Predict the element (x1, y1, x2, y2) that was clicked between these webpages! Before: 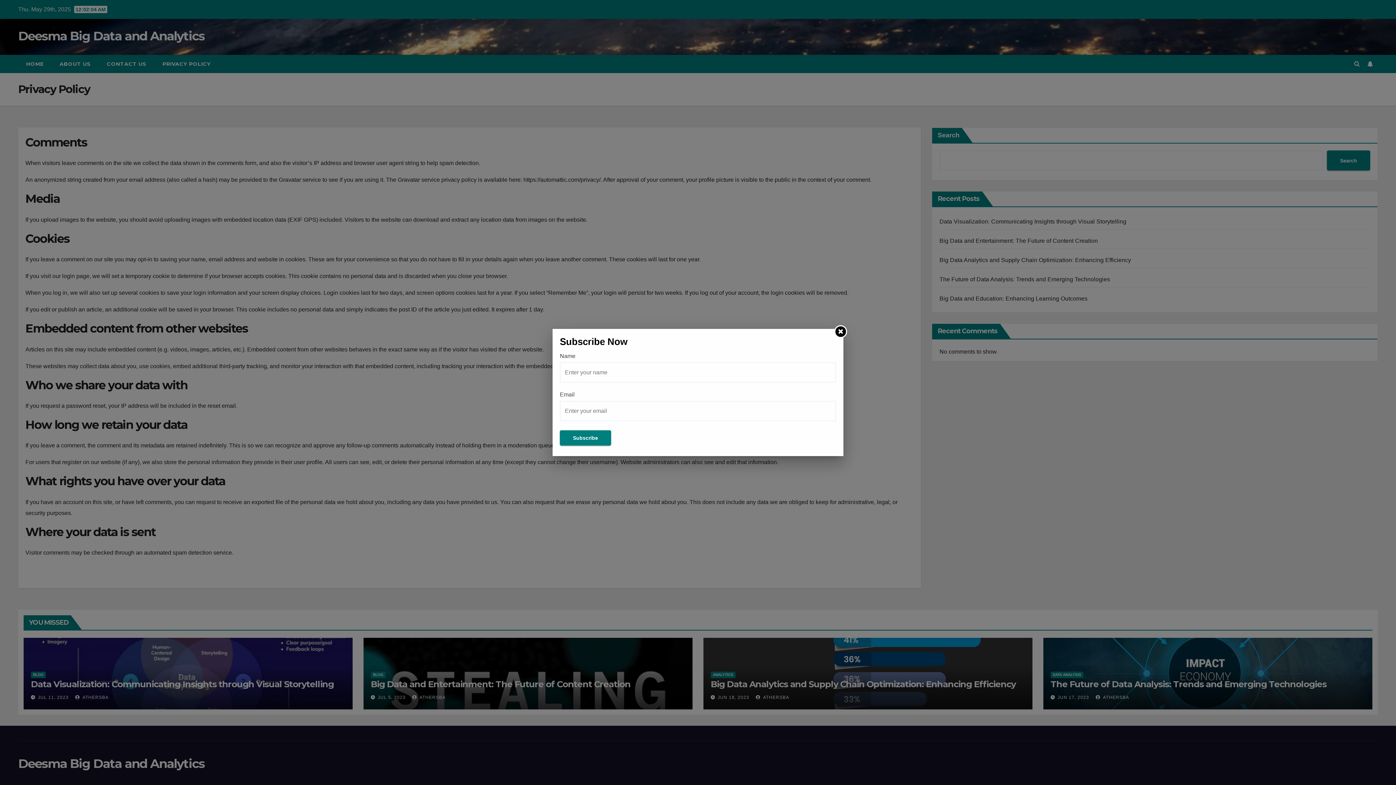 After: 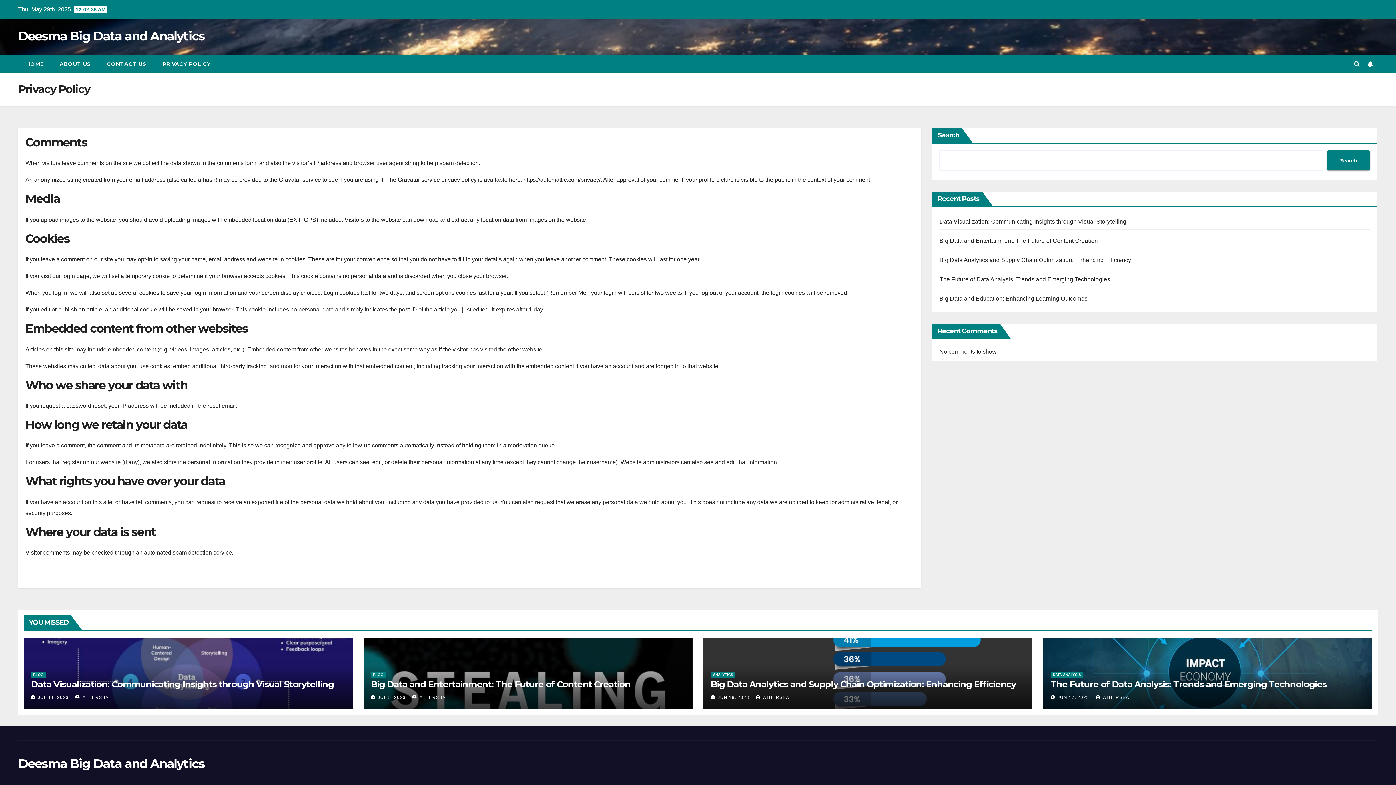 Action: bbox: (834, 325, 847, 338)